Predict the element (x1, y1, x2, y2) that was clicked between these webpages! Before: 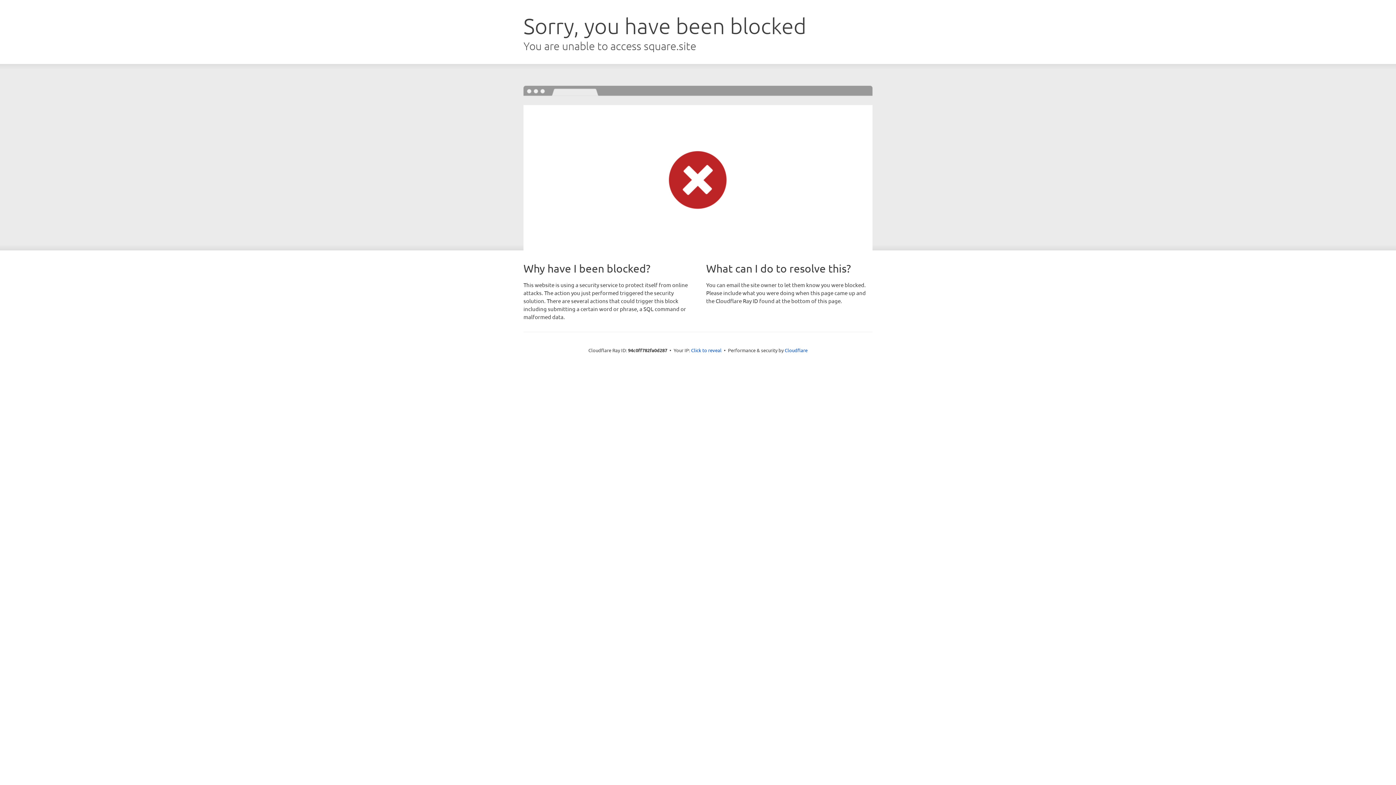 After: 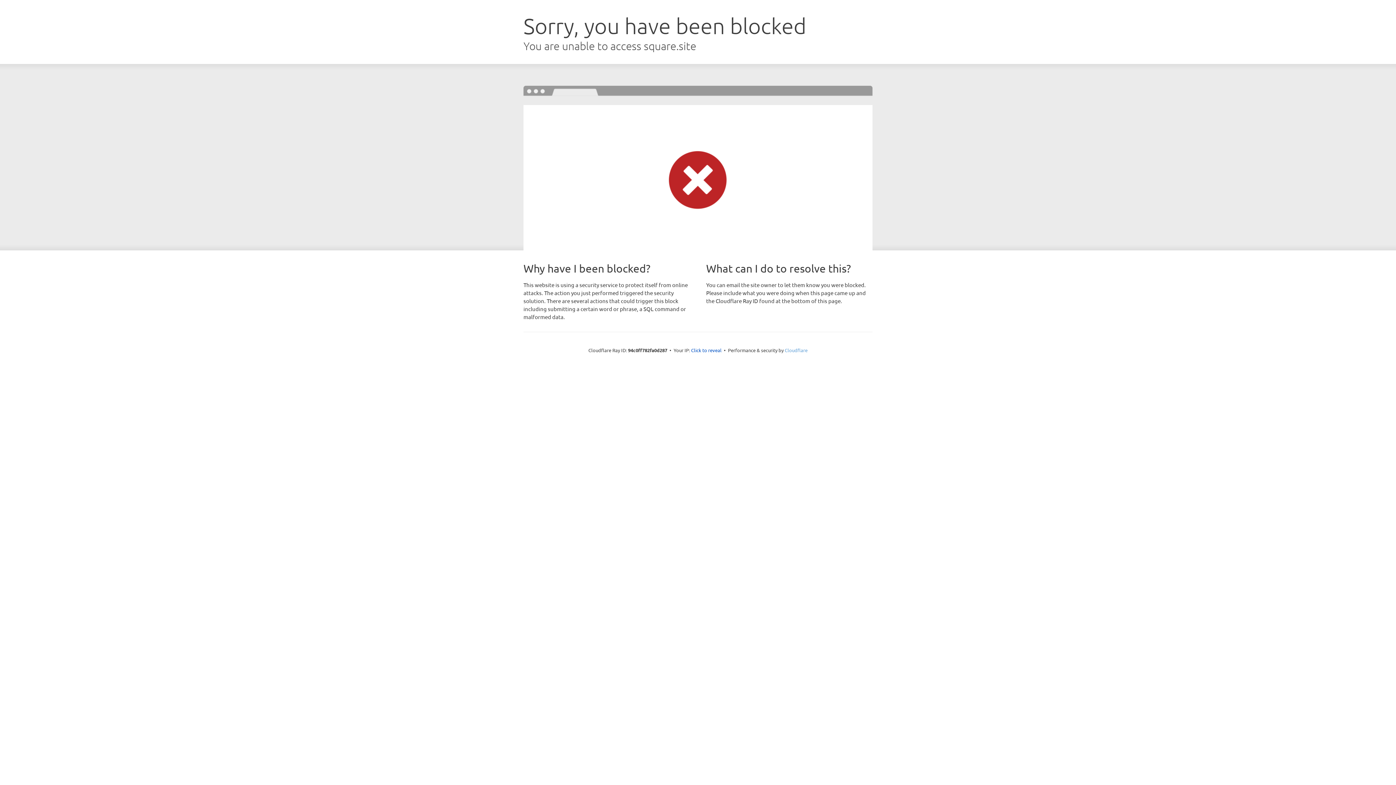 Action: bbox: (784, 347, 807, 353) label: Cloudflare